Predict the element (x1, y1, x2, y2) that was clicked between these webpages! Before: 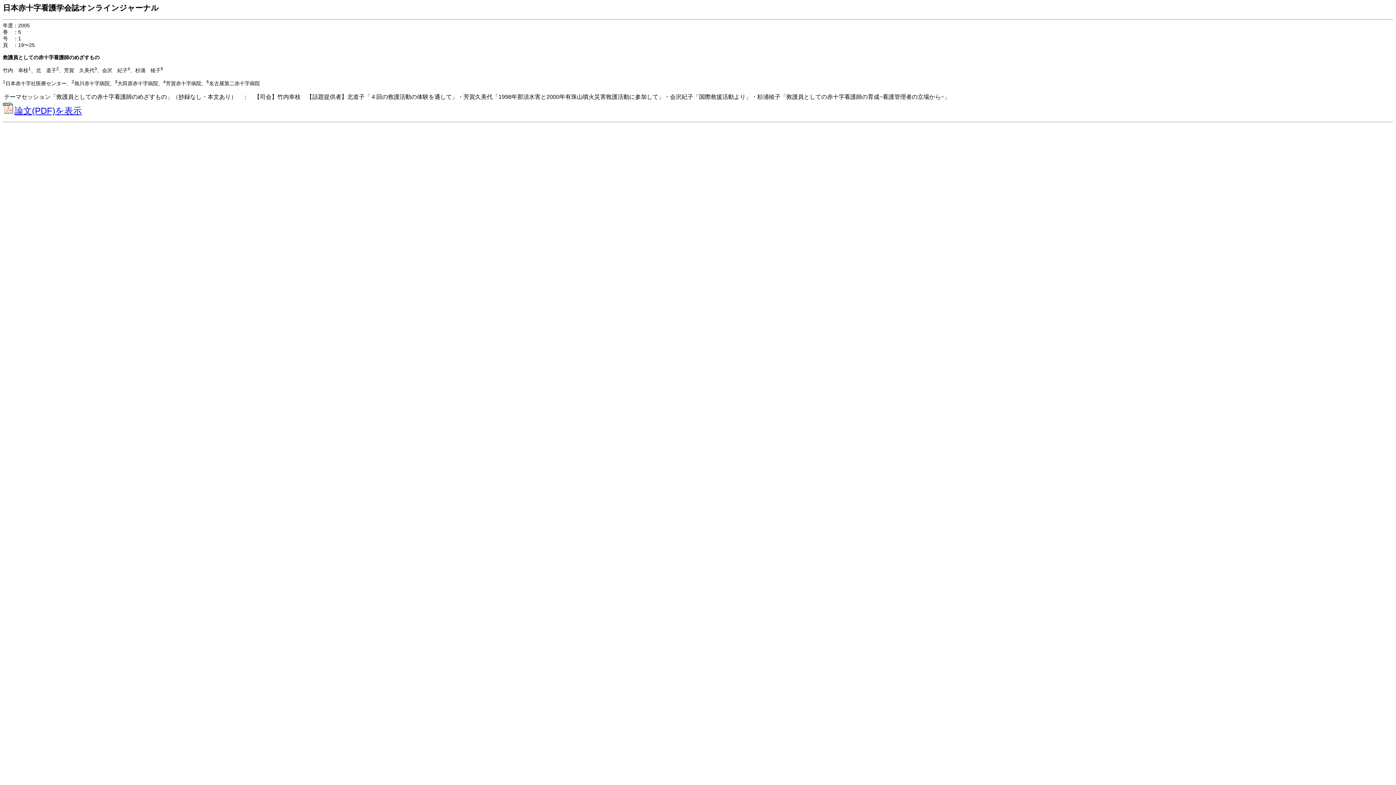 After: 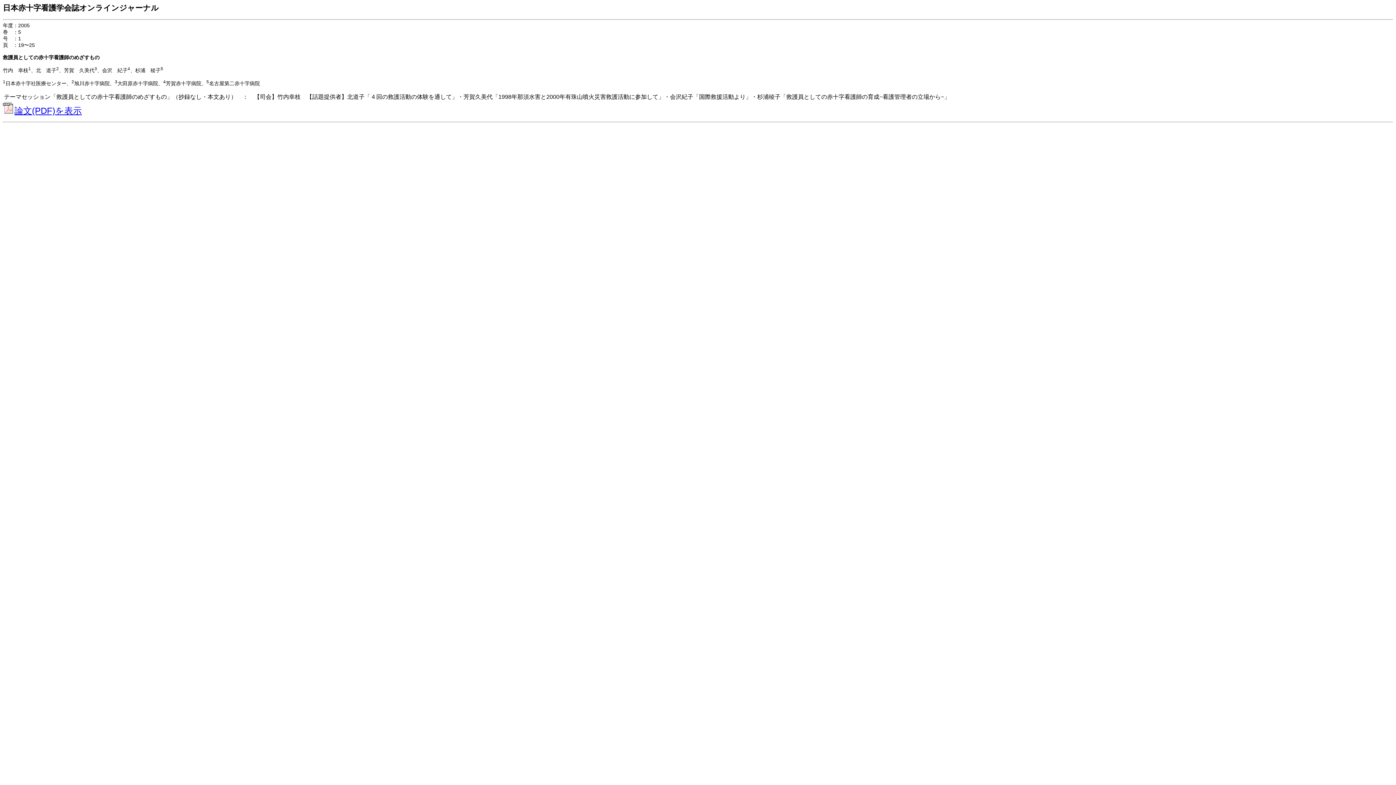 Action: label: 論文(PDF)を表示 bbox: (2, 108, 81, 114)